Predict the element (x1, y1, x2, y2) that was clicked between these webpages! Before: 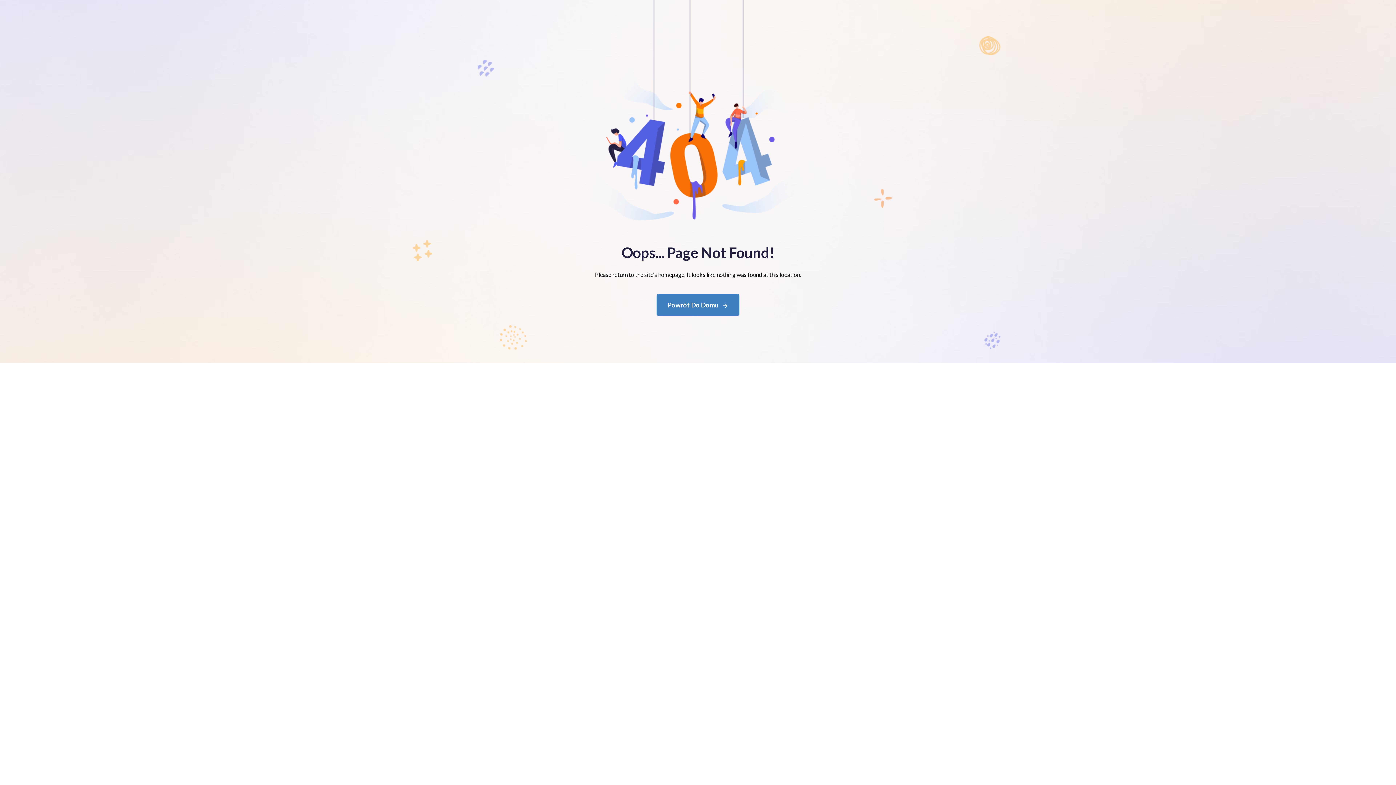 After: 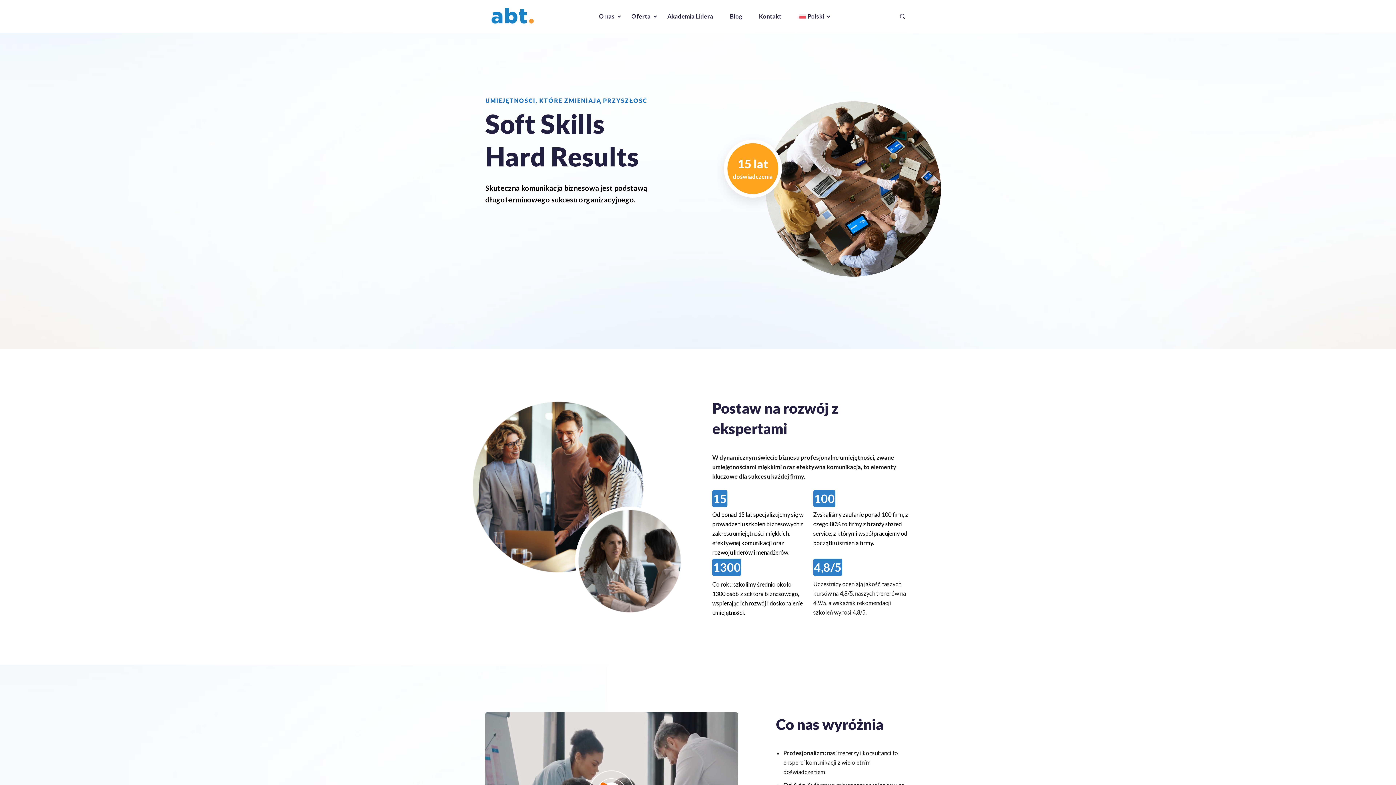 Action: bbox: (656, 294, 739, 316) label: Powrót Do Domu